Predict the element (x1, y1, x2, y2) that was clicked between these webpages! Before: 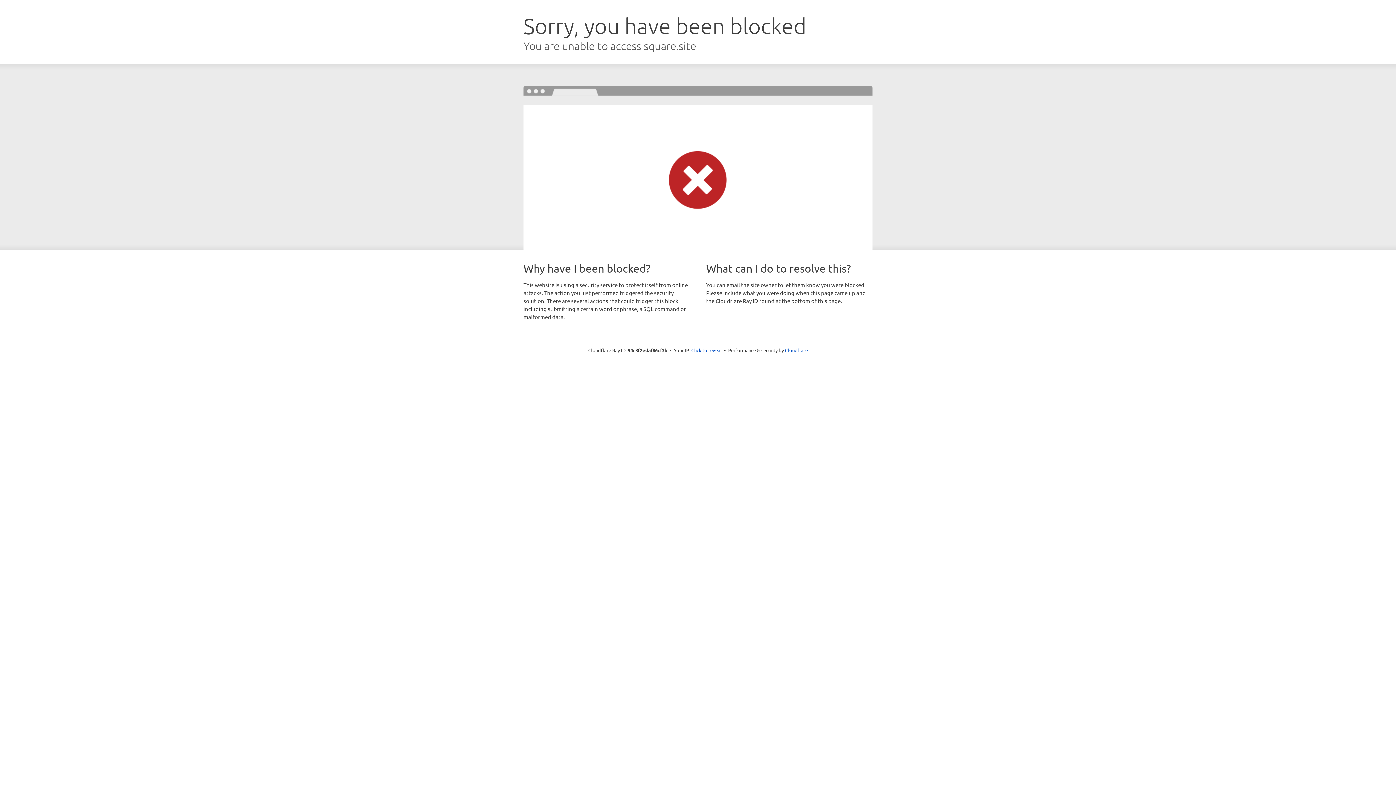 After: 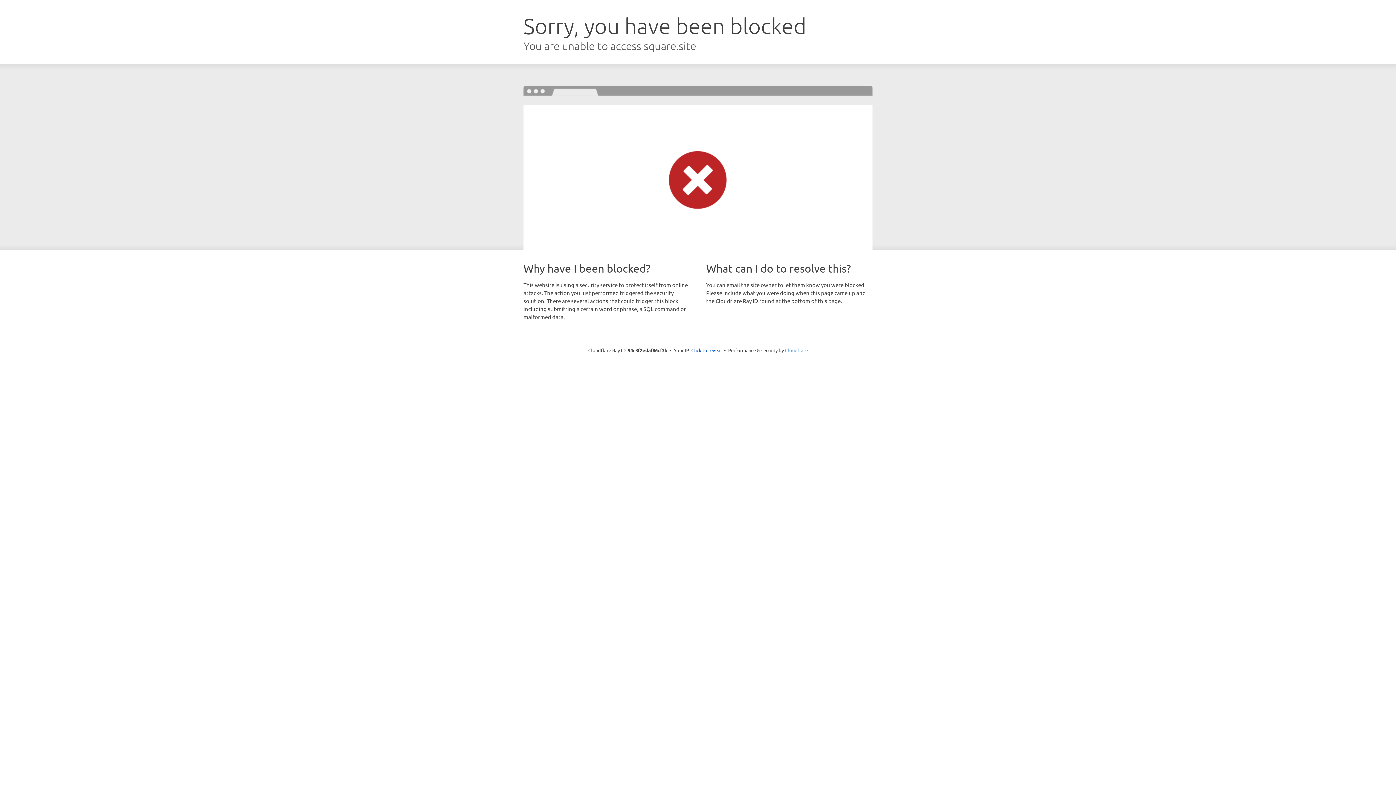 Action: label: Cloudflare bbox: (785, 347, 808, 353)